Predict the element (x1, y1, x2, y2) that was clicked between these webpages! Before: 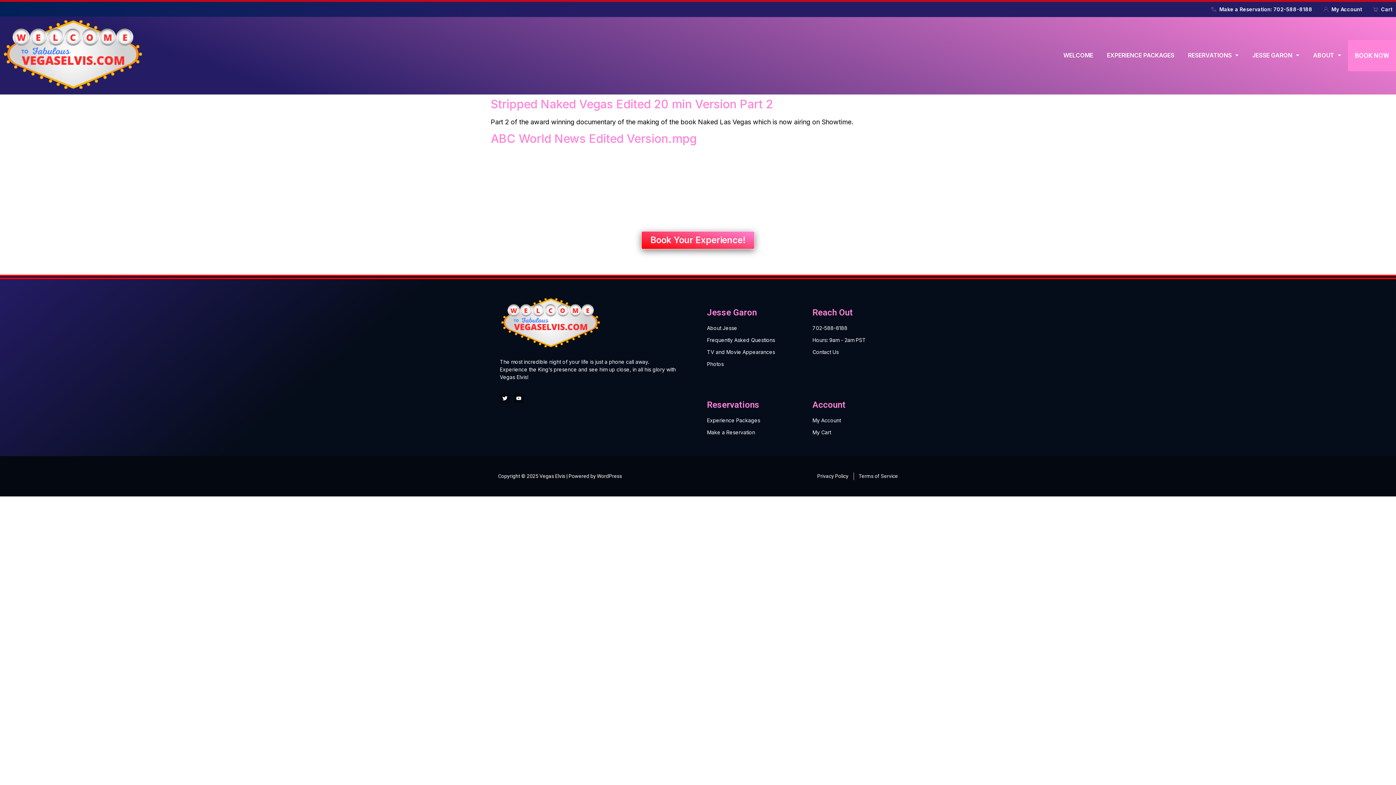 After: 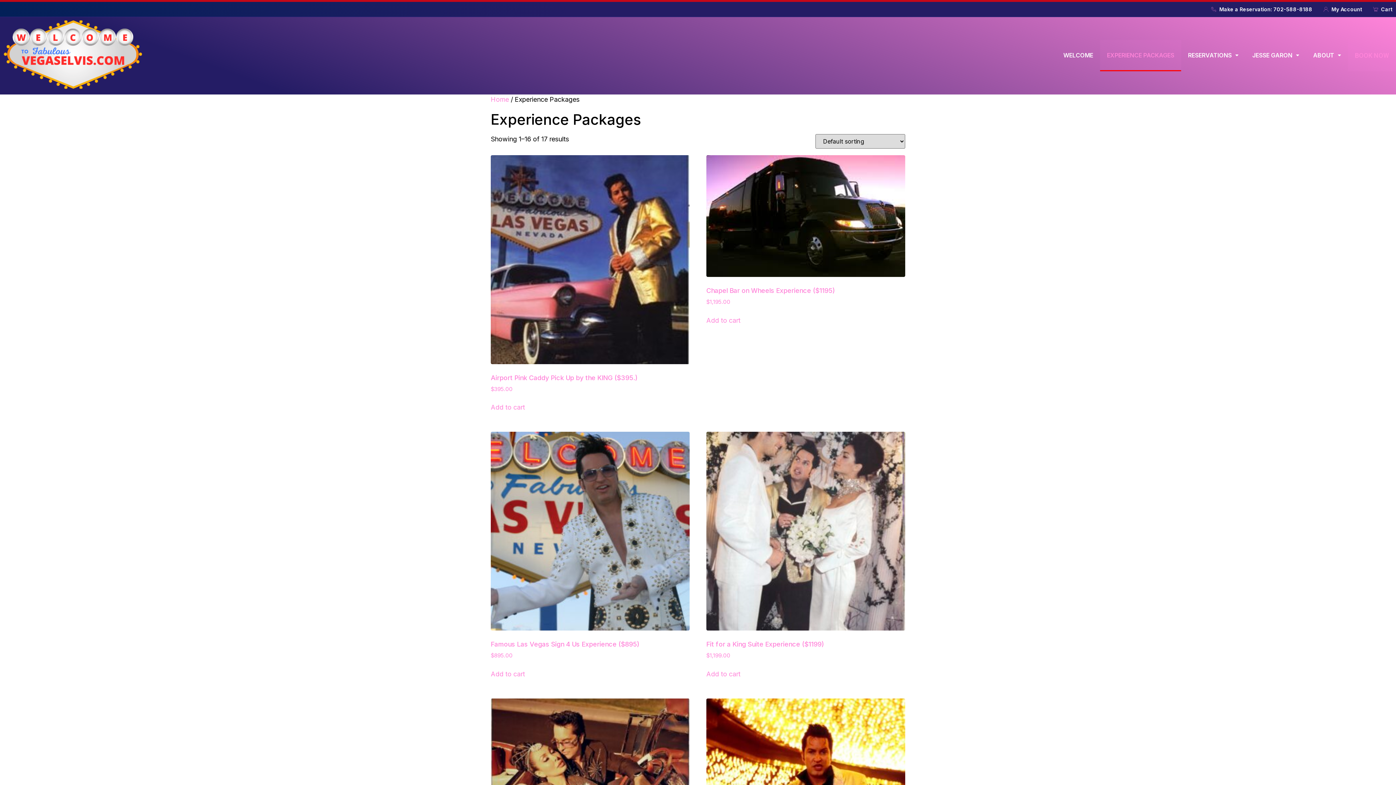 Action: label: BOOK NOW bbox: (1348, 40, 1396, 71)